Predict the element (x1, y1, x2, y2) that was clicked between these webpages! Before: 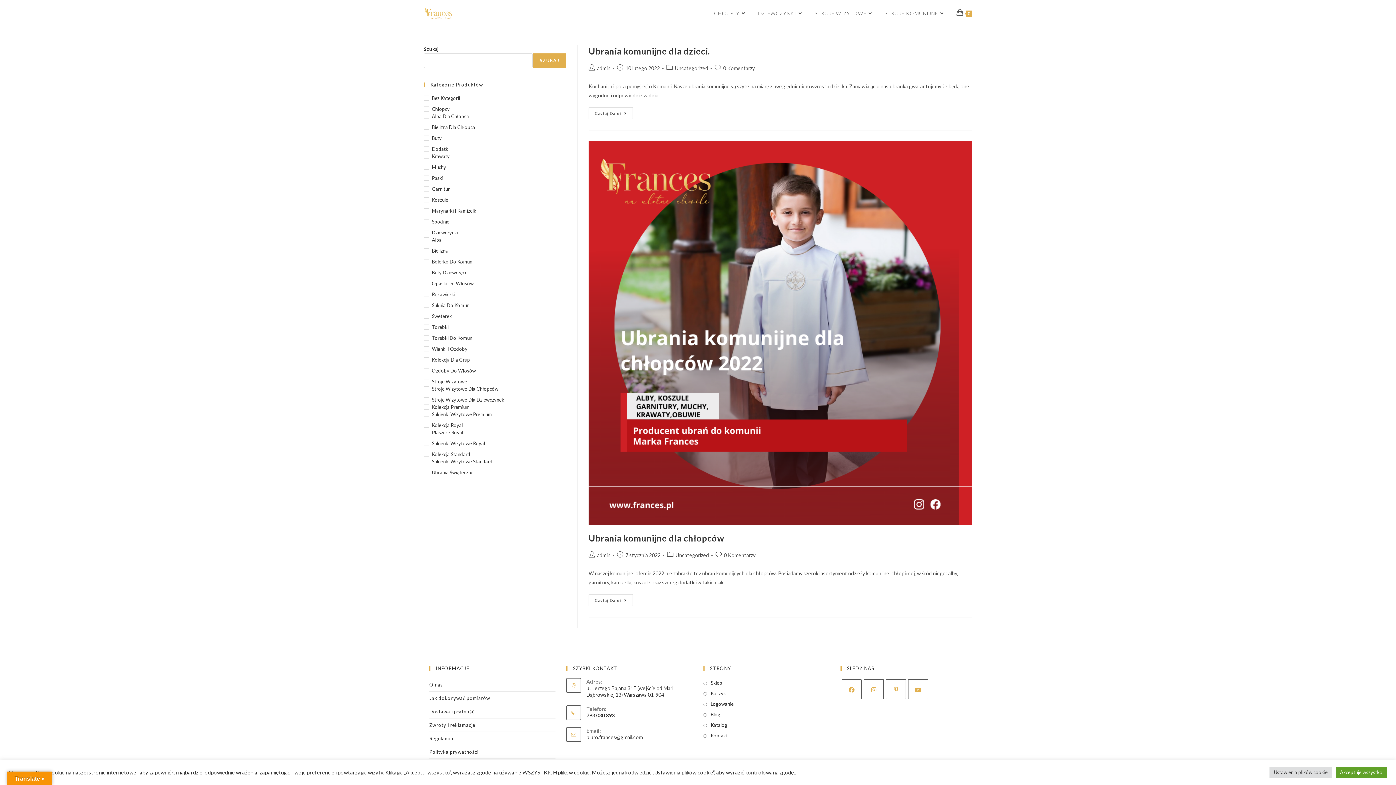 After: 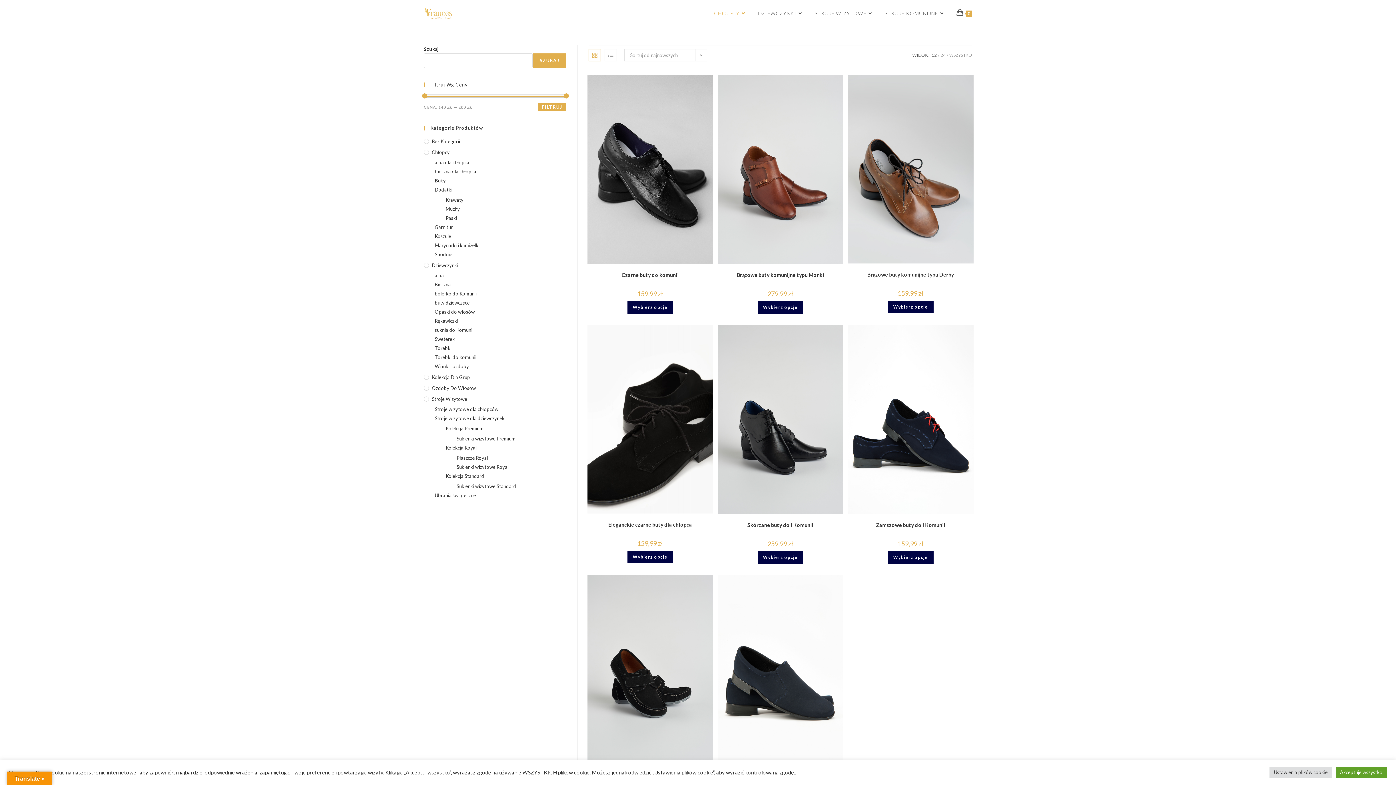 Action: bbox: (424, 134, 566, 141) label: Buty